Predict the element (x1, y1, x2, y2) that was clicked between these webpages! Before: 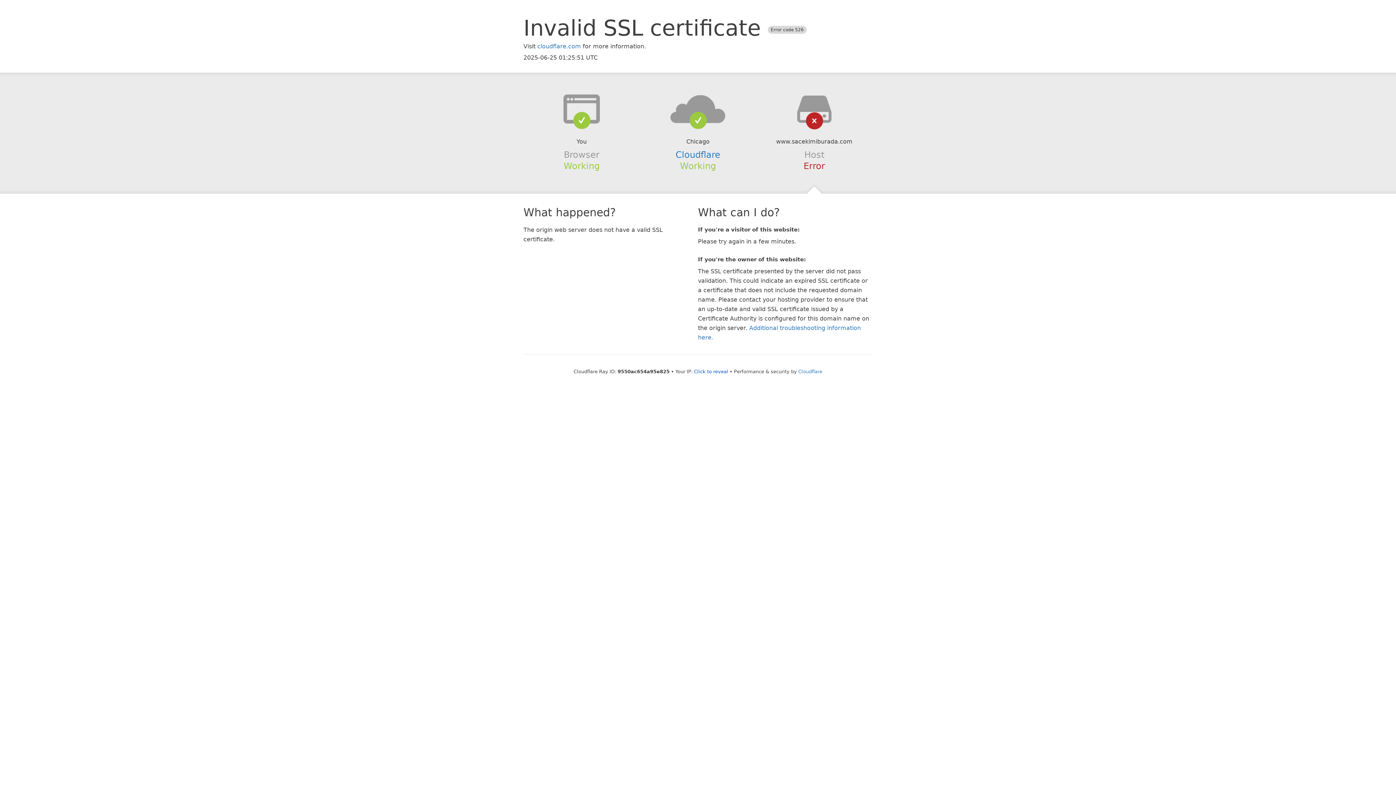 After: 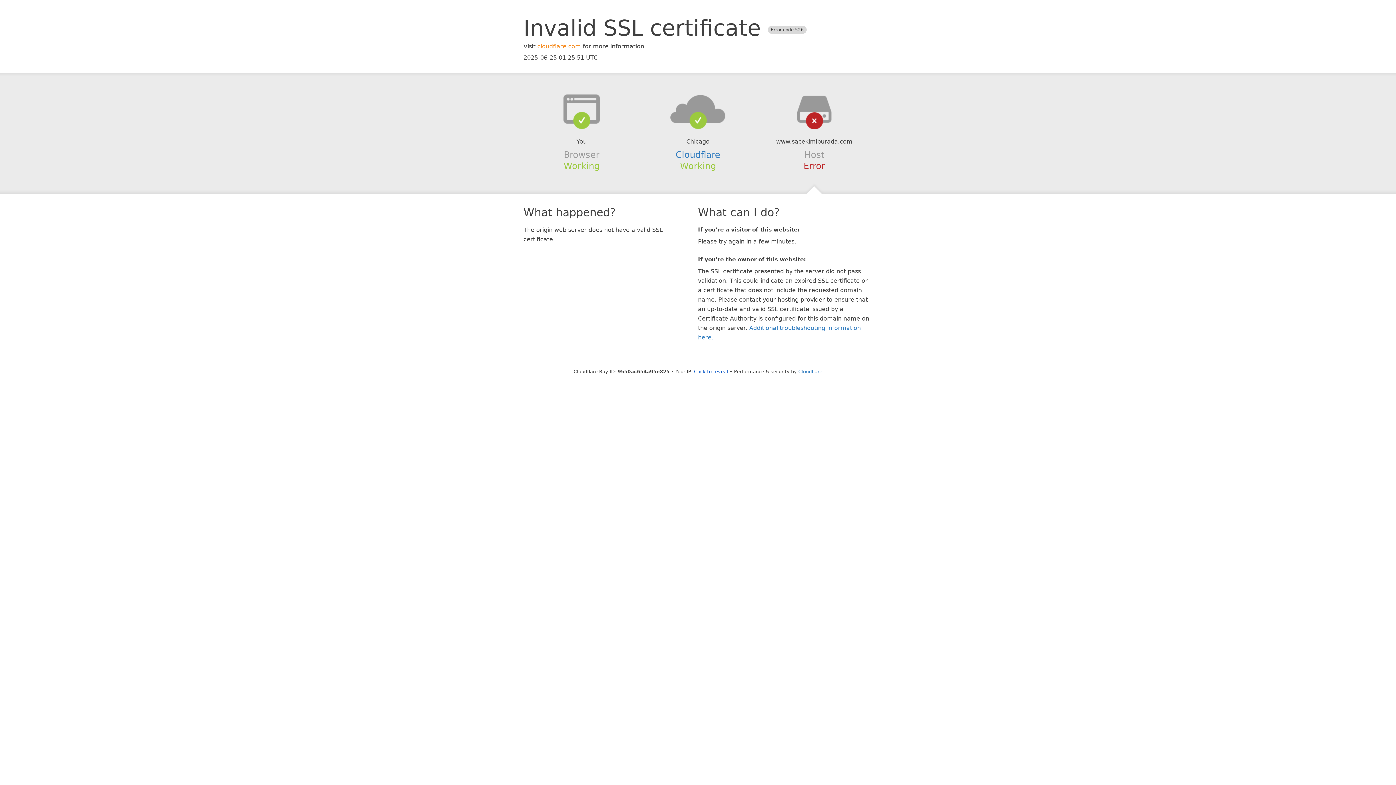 Action: label: cloudflare.com bbox: (537, 42, 581, 49)